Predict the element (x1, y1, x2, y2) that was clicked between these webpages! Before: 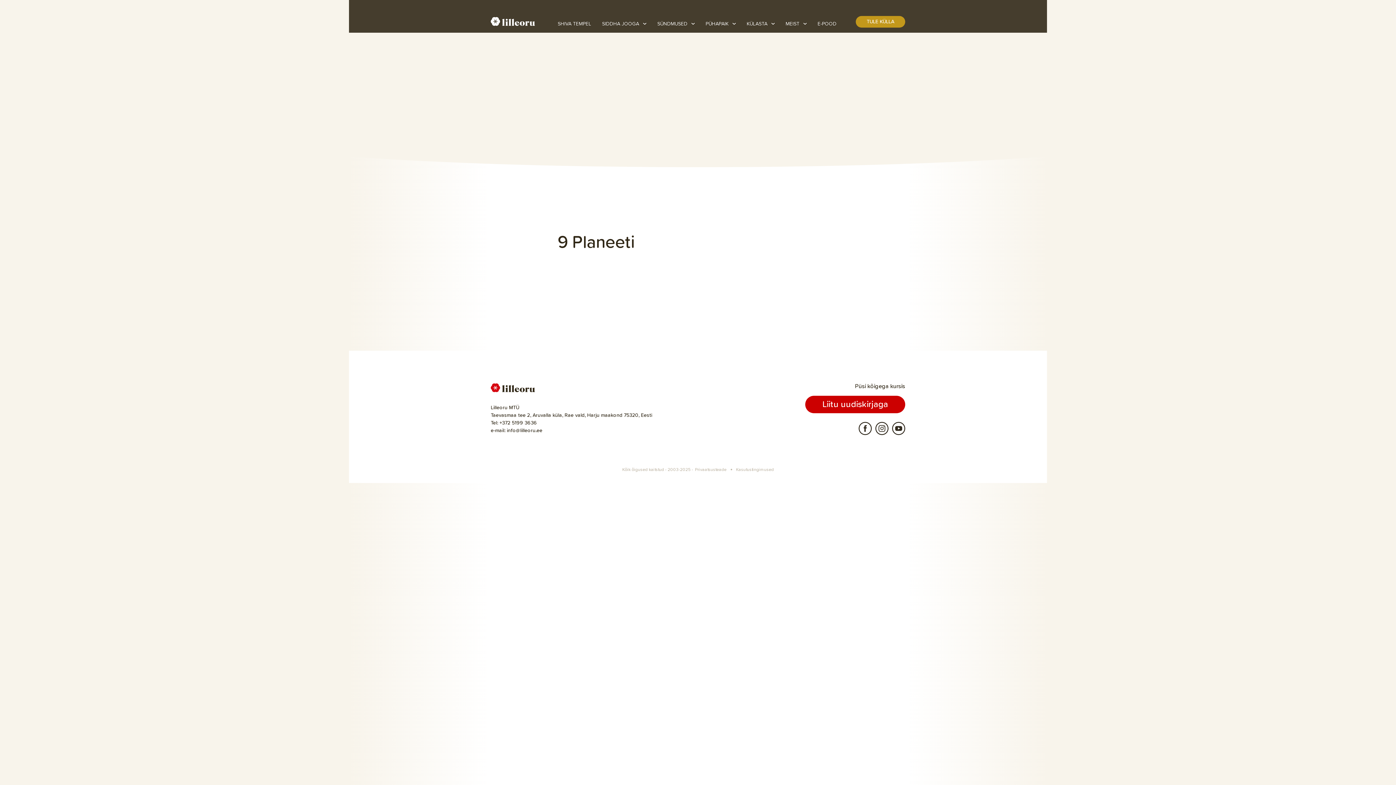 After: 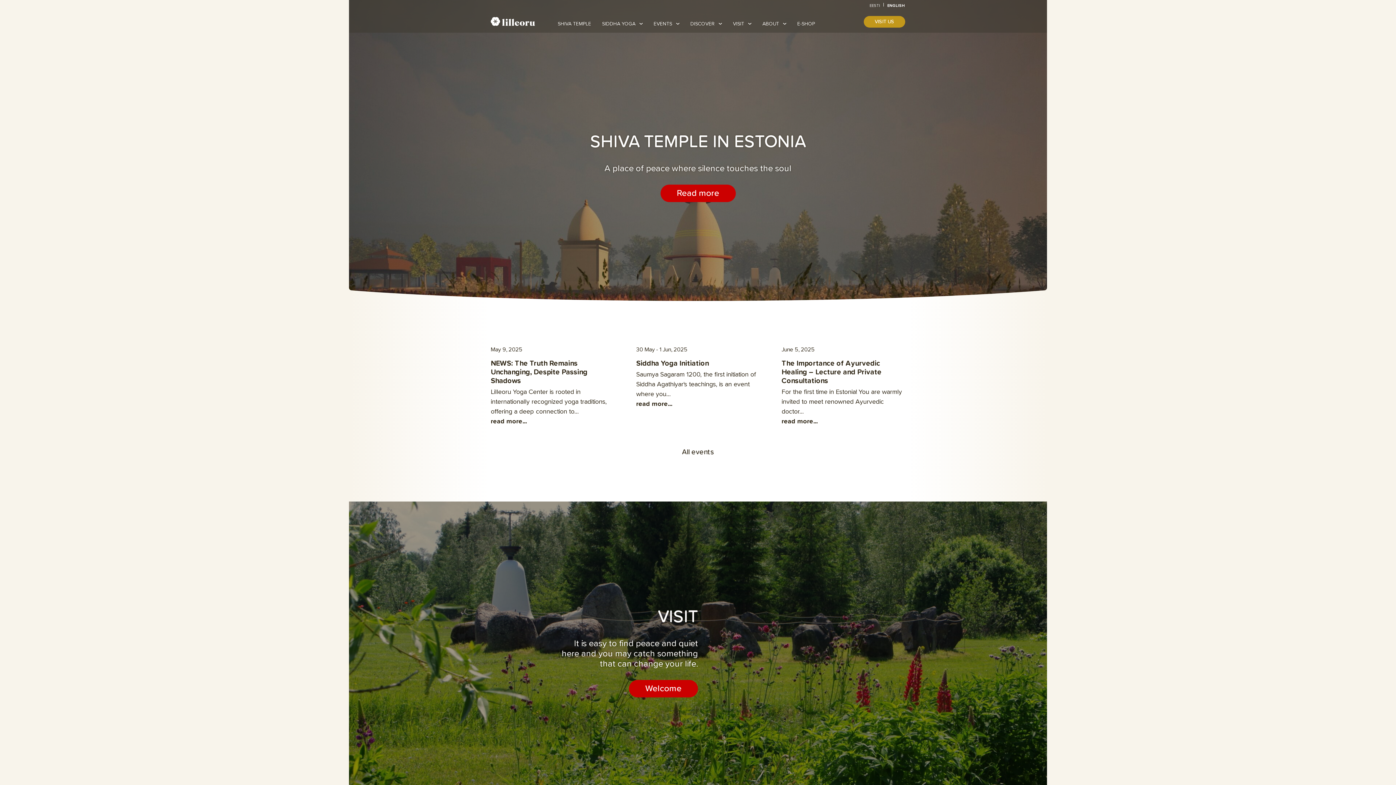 Action: label: Lilleoru bbox: (490, 16, 535, 25)